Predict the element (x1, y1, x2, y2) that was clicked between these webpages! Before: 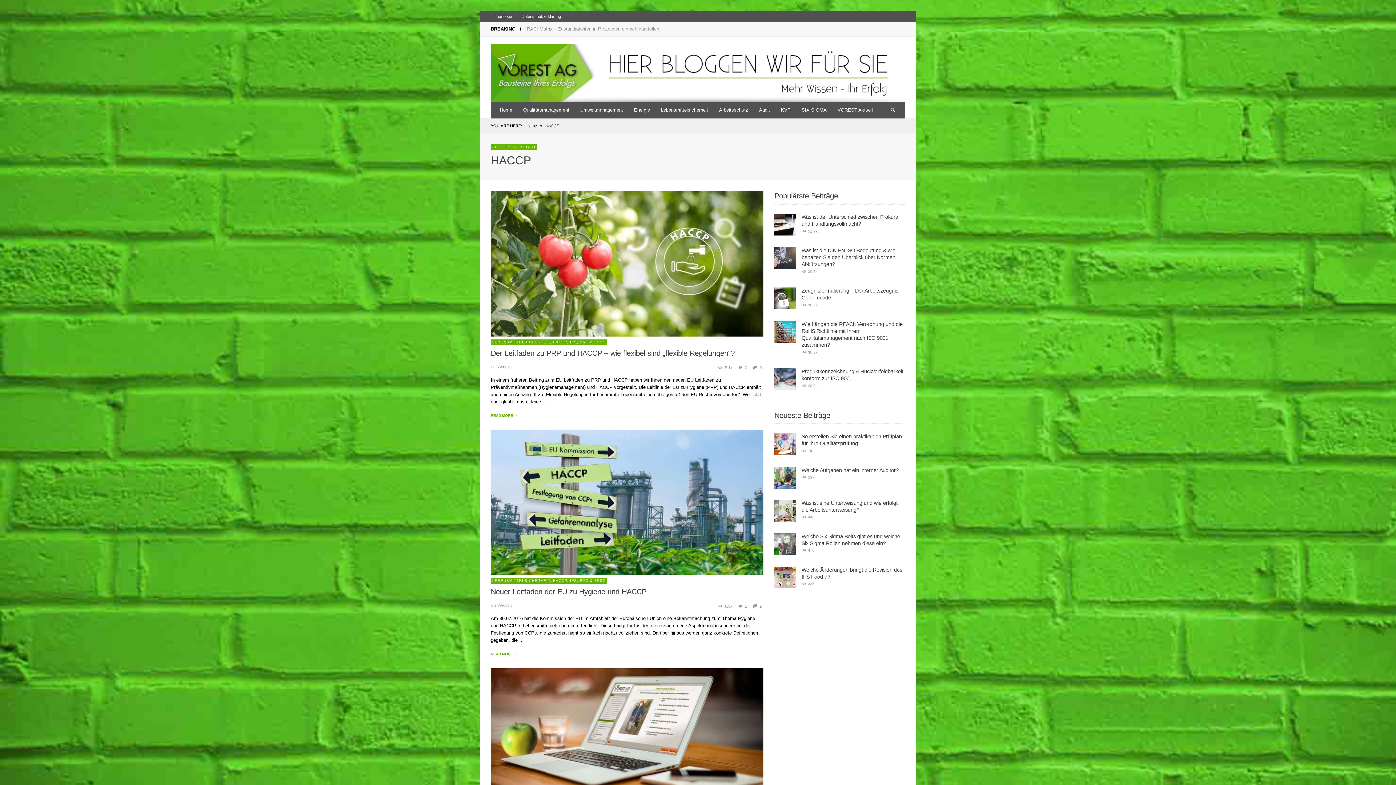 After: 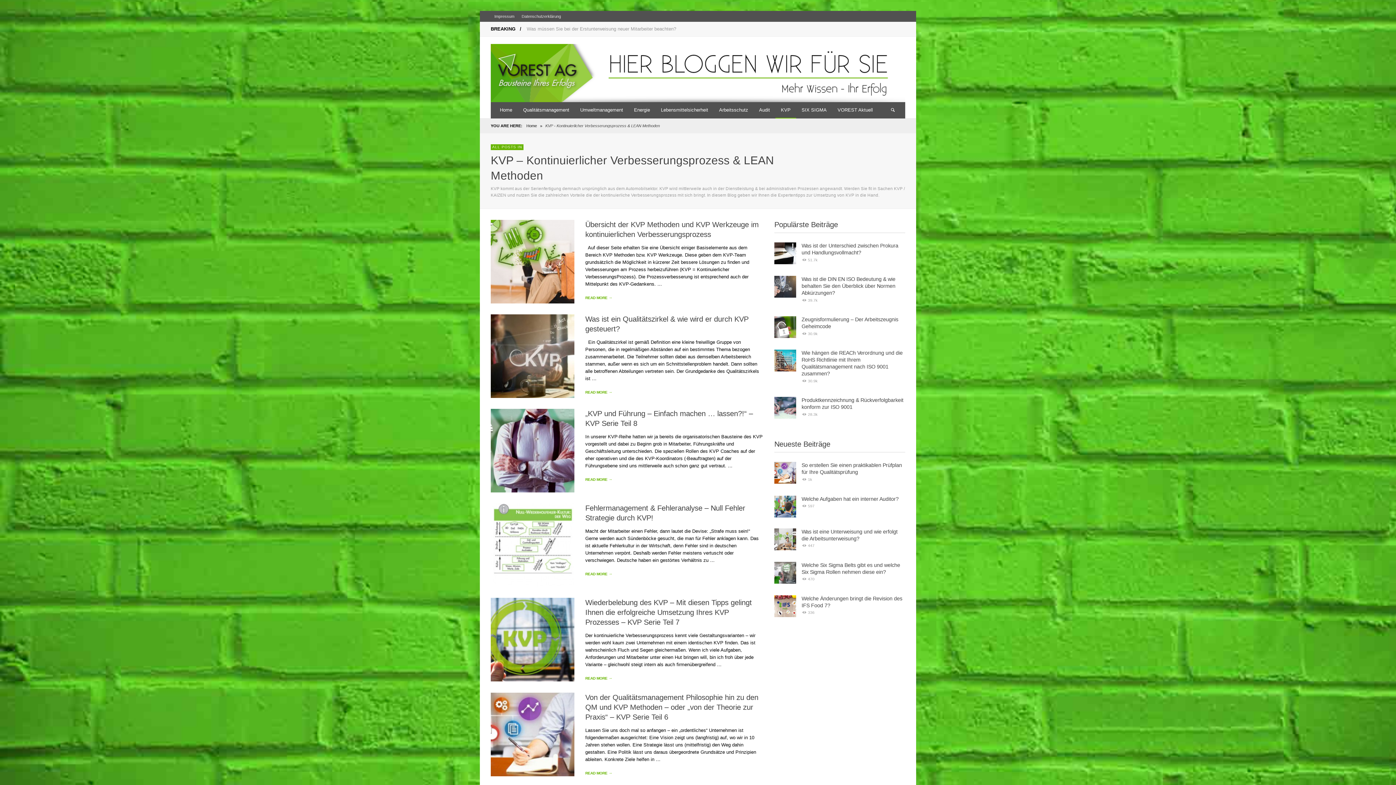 Action: label: KVP bbox: (775, 102, 796, 118)